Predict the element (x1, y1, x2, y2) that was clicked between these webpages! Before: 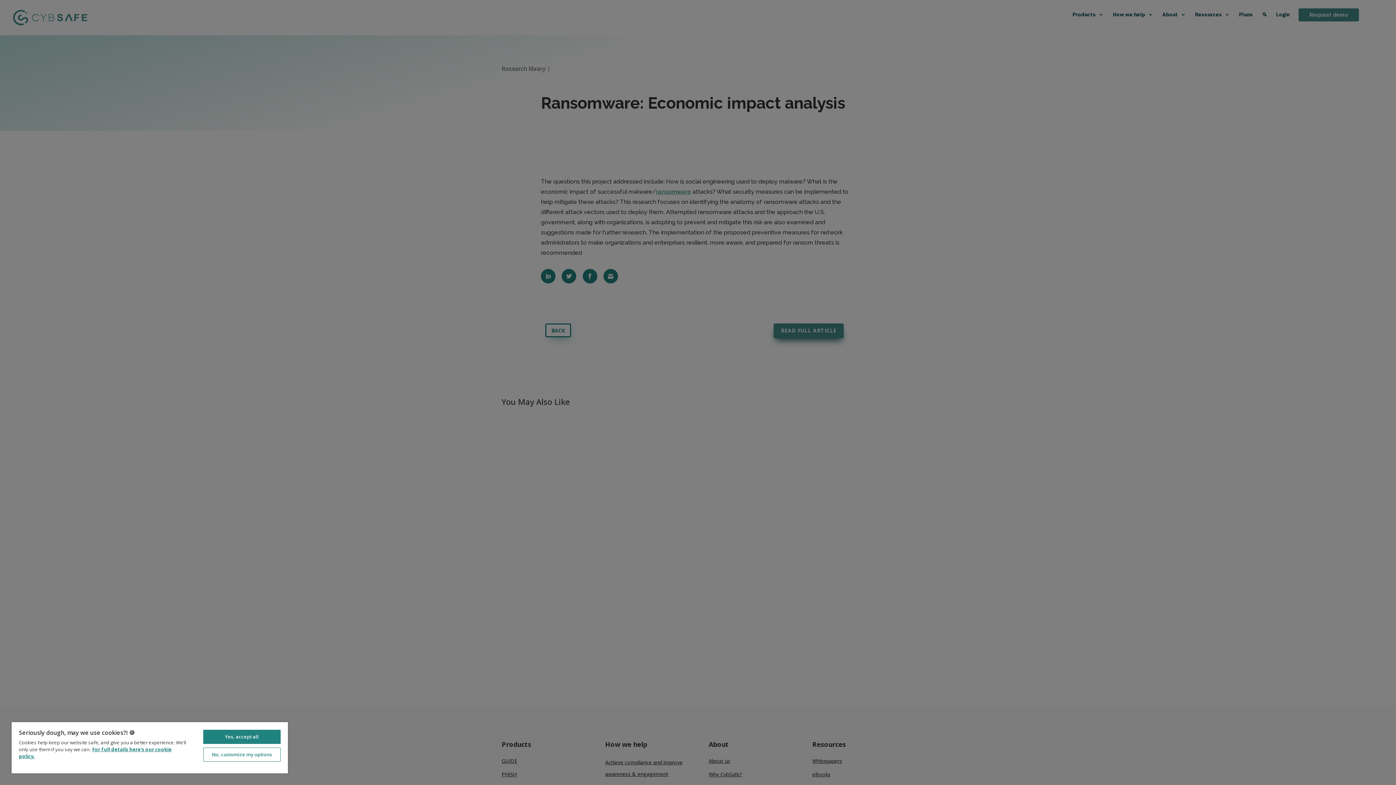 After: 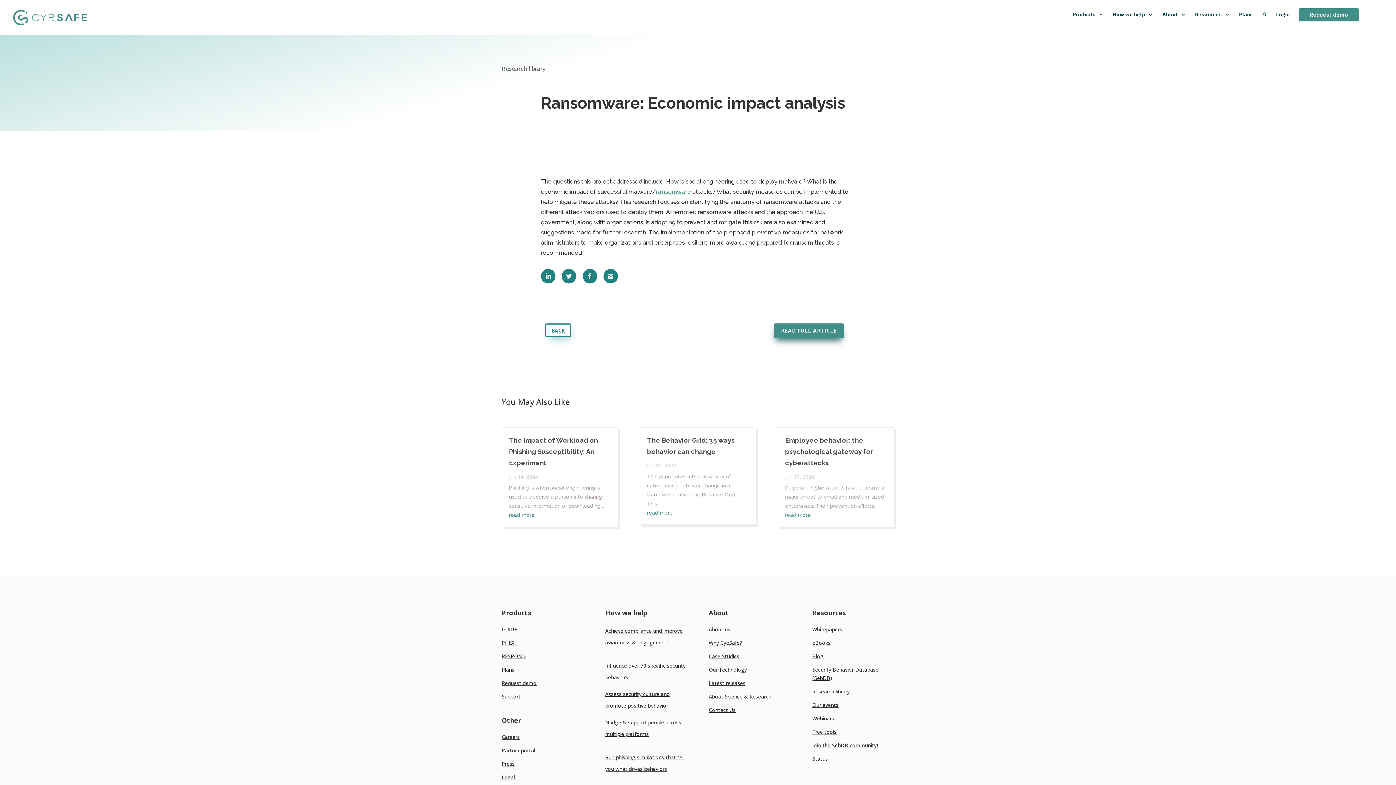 Action: label: Yes, accept all bbox: (203, 730, 280, 744)